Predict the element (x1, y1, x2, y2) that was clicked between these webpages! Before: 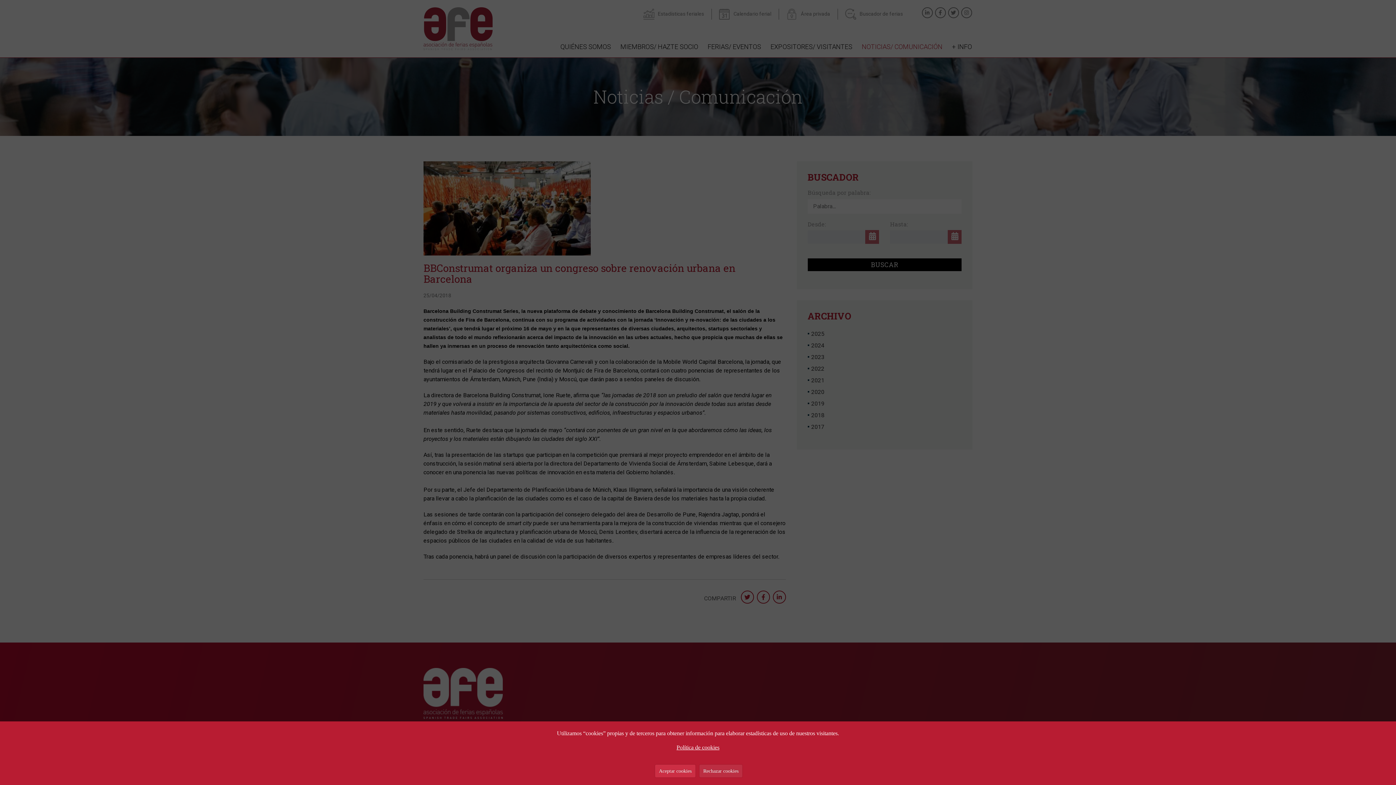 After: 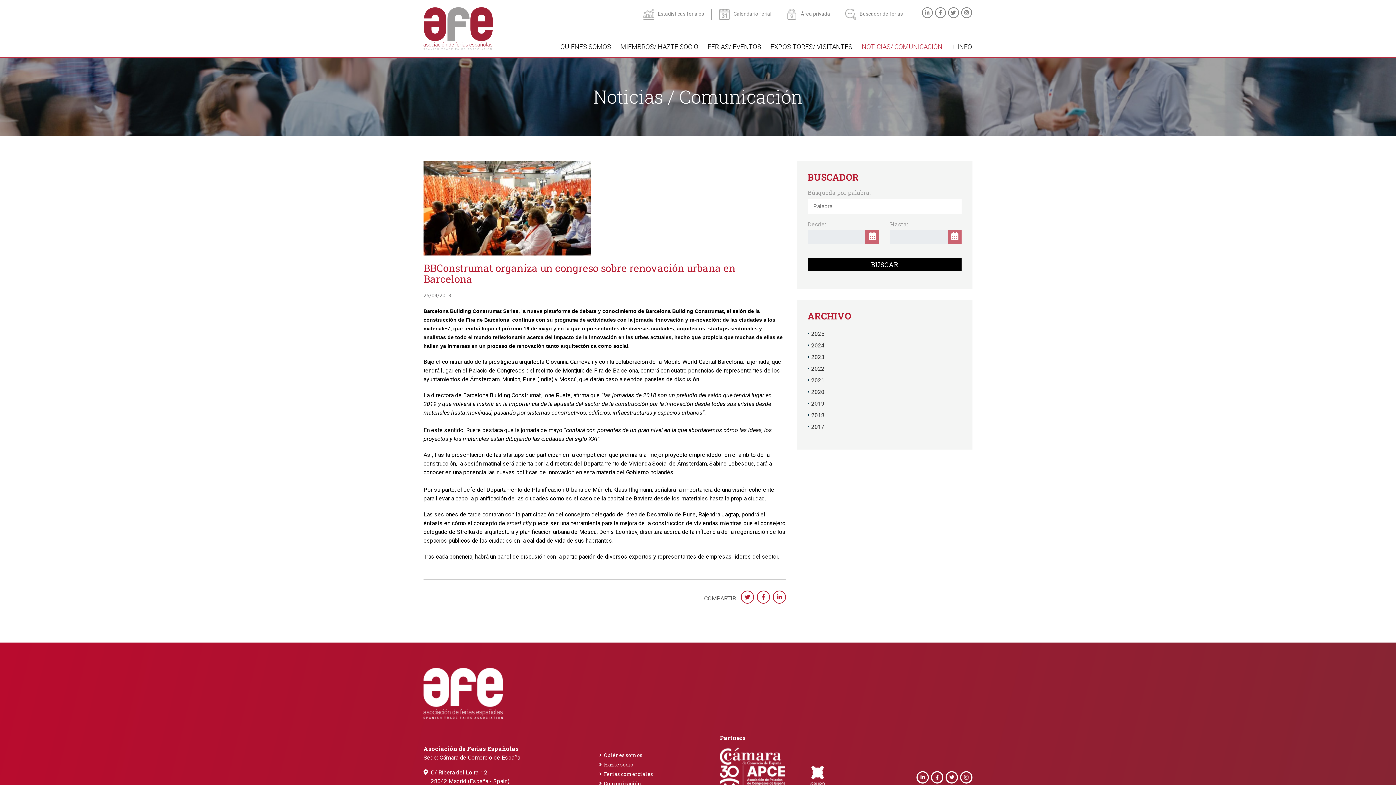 Action: bbox: (655, 765, 695, 777) label: Aceptar cookies